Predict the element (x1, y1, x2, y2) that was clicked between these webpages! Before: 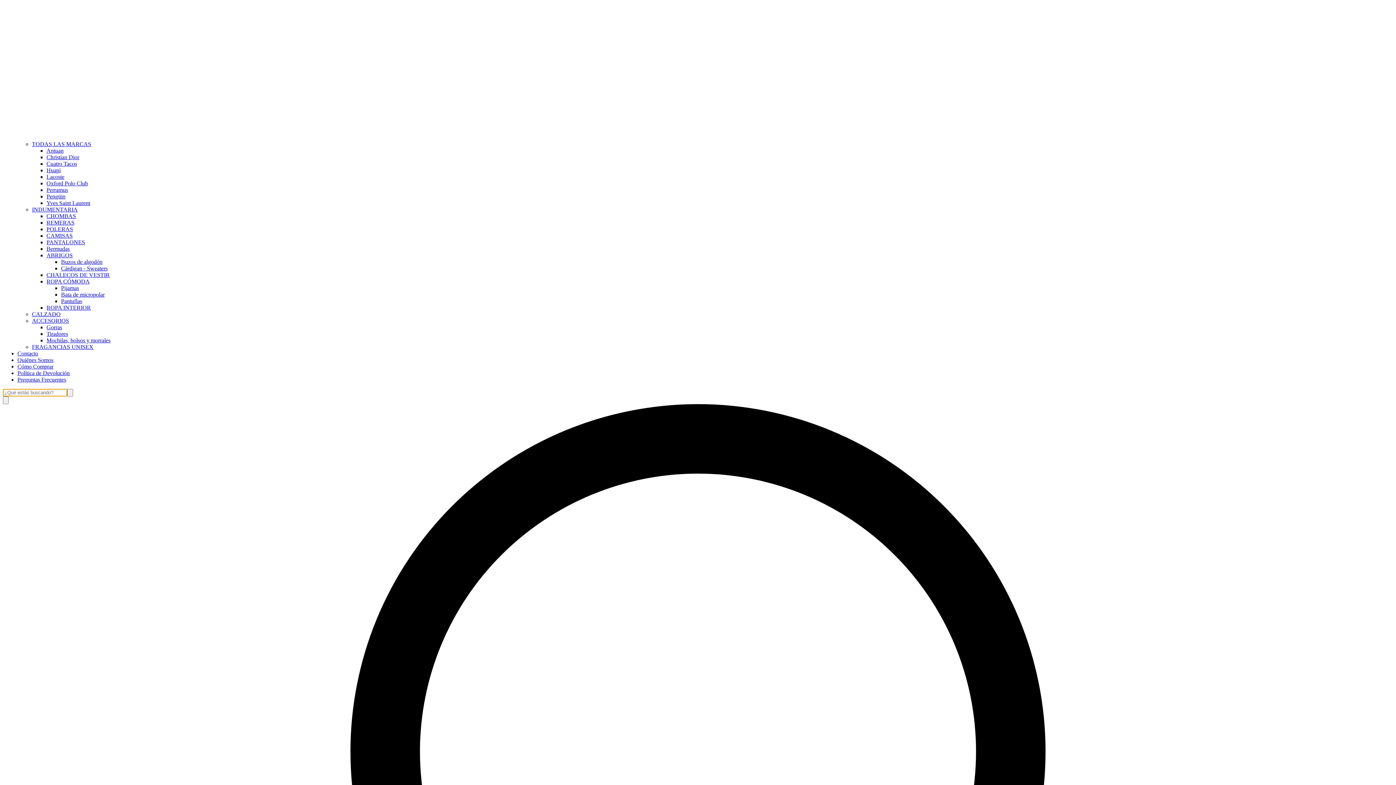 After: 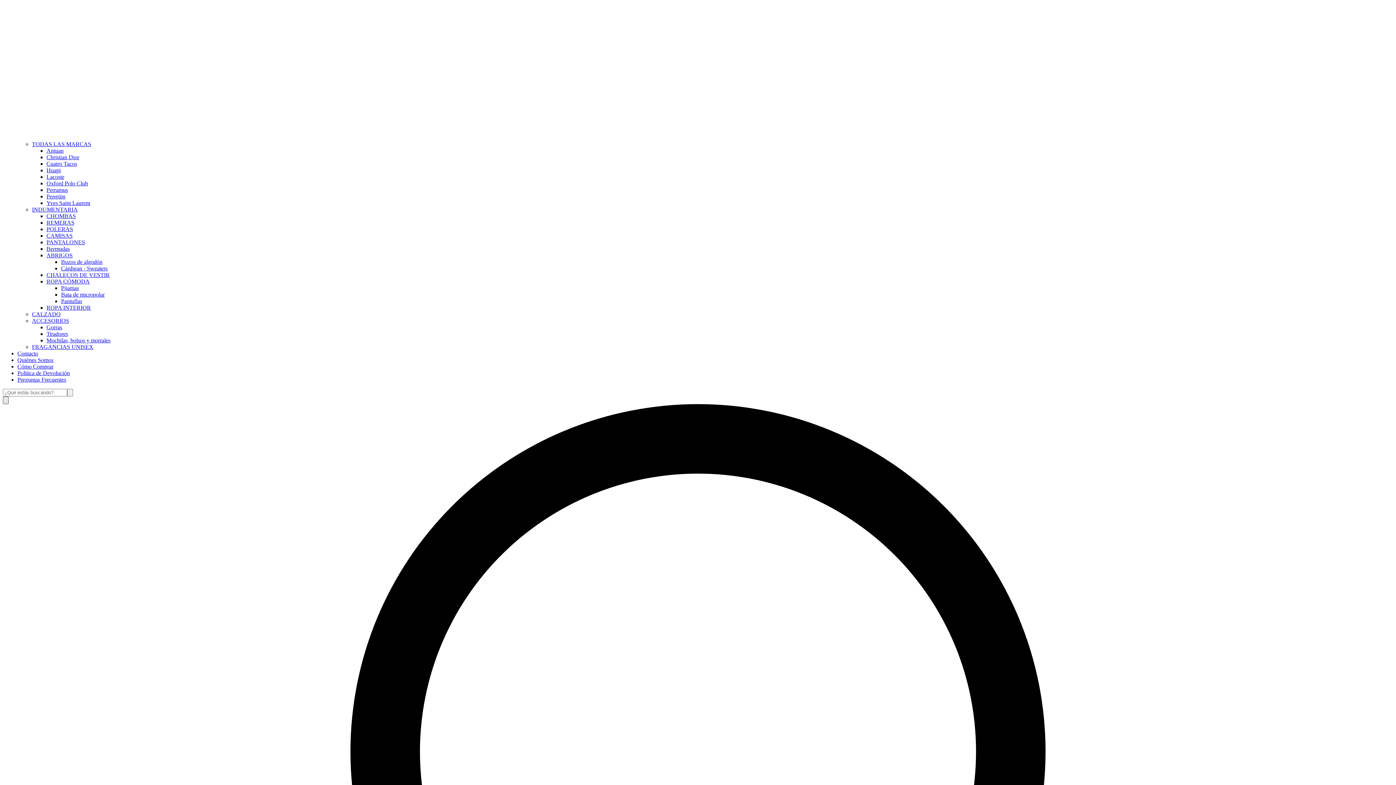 Action: label: Open search bbox: (2, 396, 8, 404)